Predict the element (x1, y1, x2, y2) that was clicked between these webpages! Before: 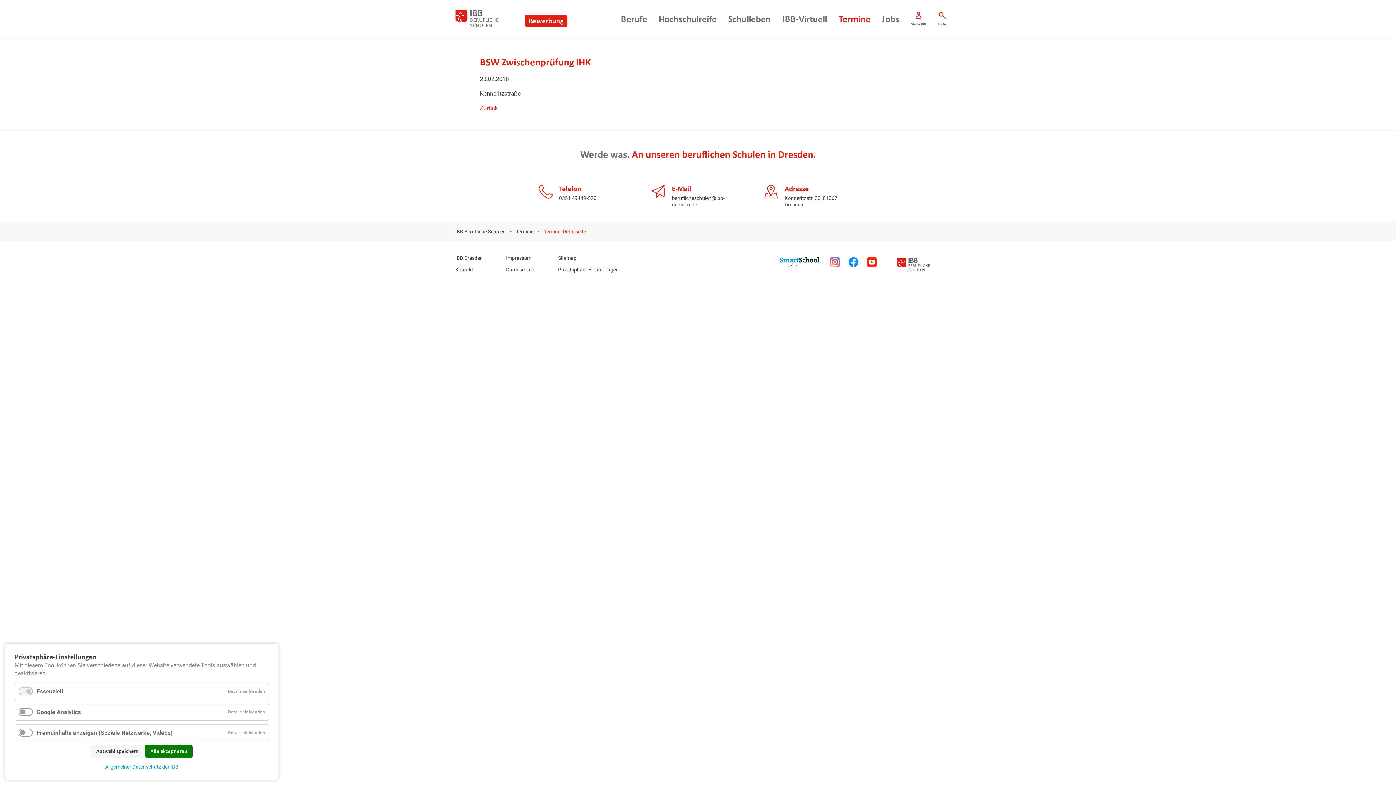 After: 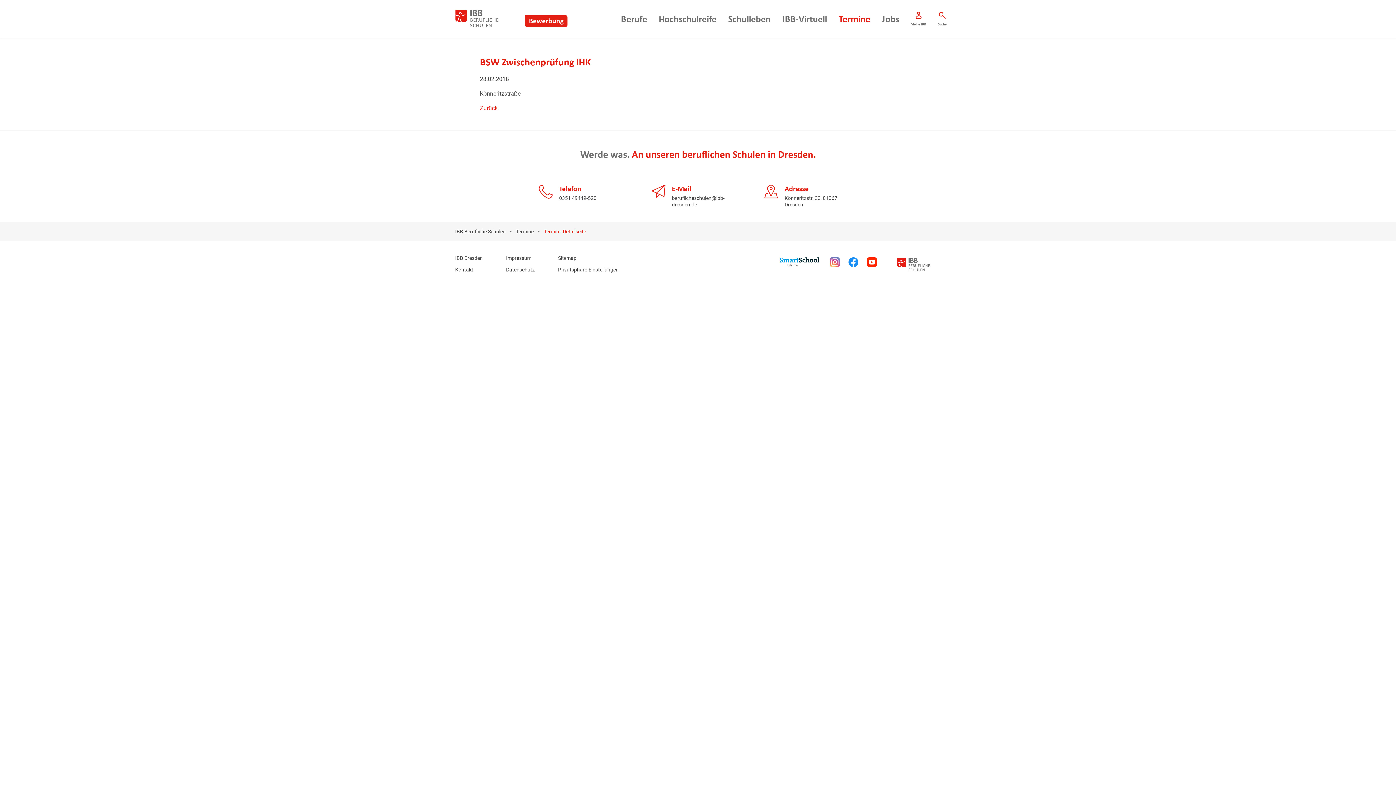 Action: bbox: (145, 745, 192, 758) label: Alle akzeptieren